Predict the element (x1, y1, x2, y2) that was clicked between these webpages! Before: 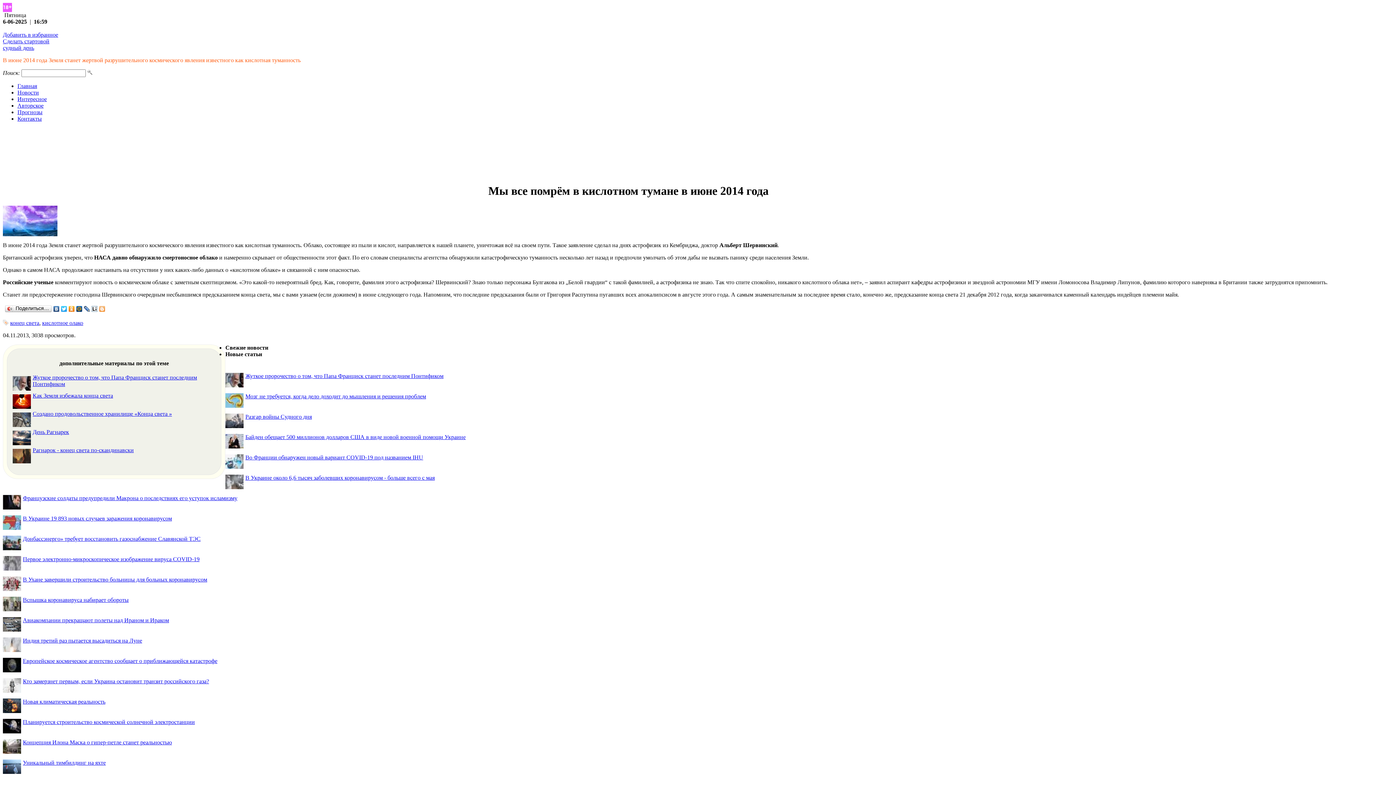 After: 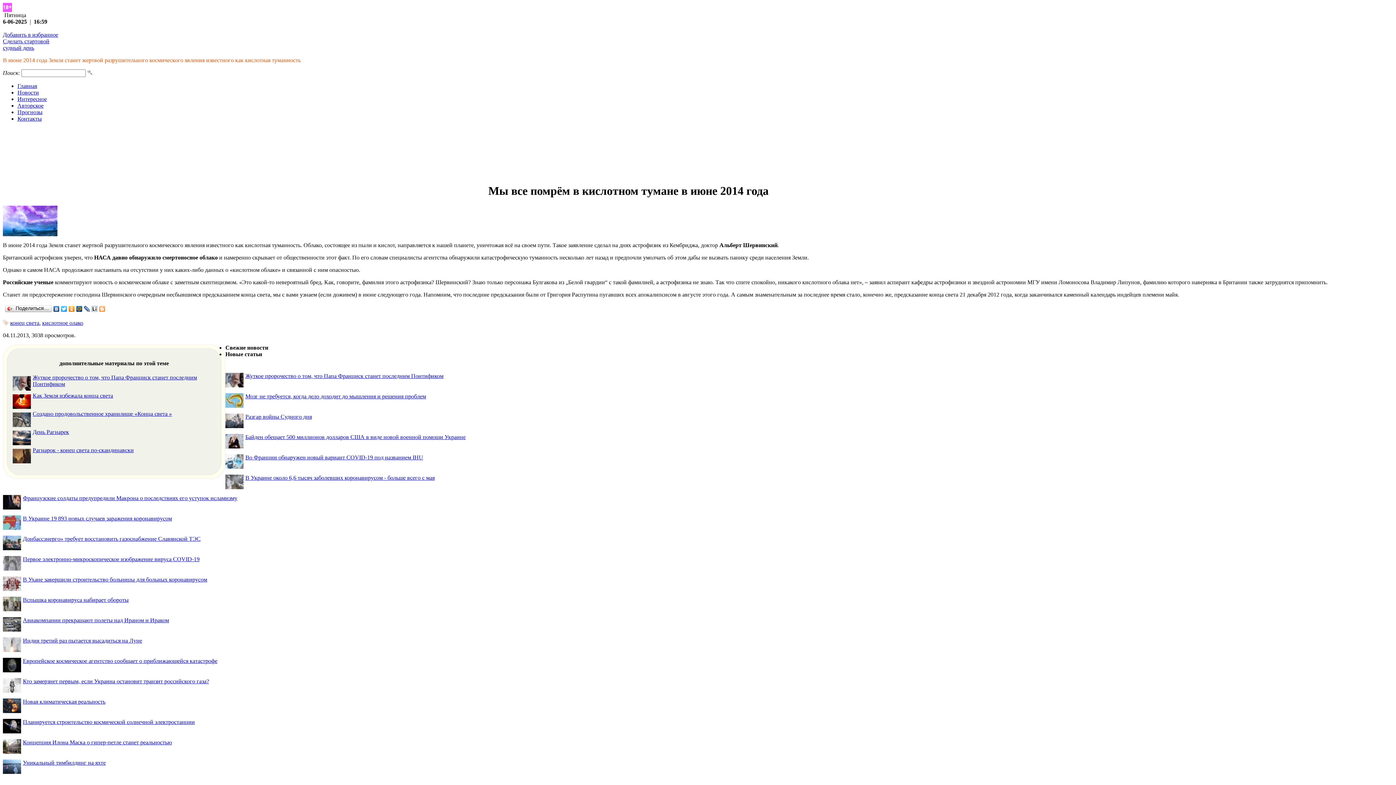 Action: bbox: (75, 304, 83, 313)